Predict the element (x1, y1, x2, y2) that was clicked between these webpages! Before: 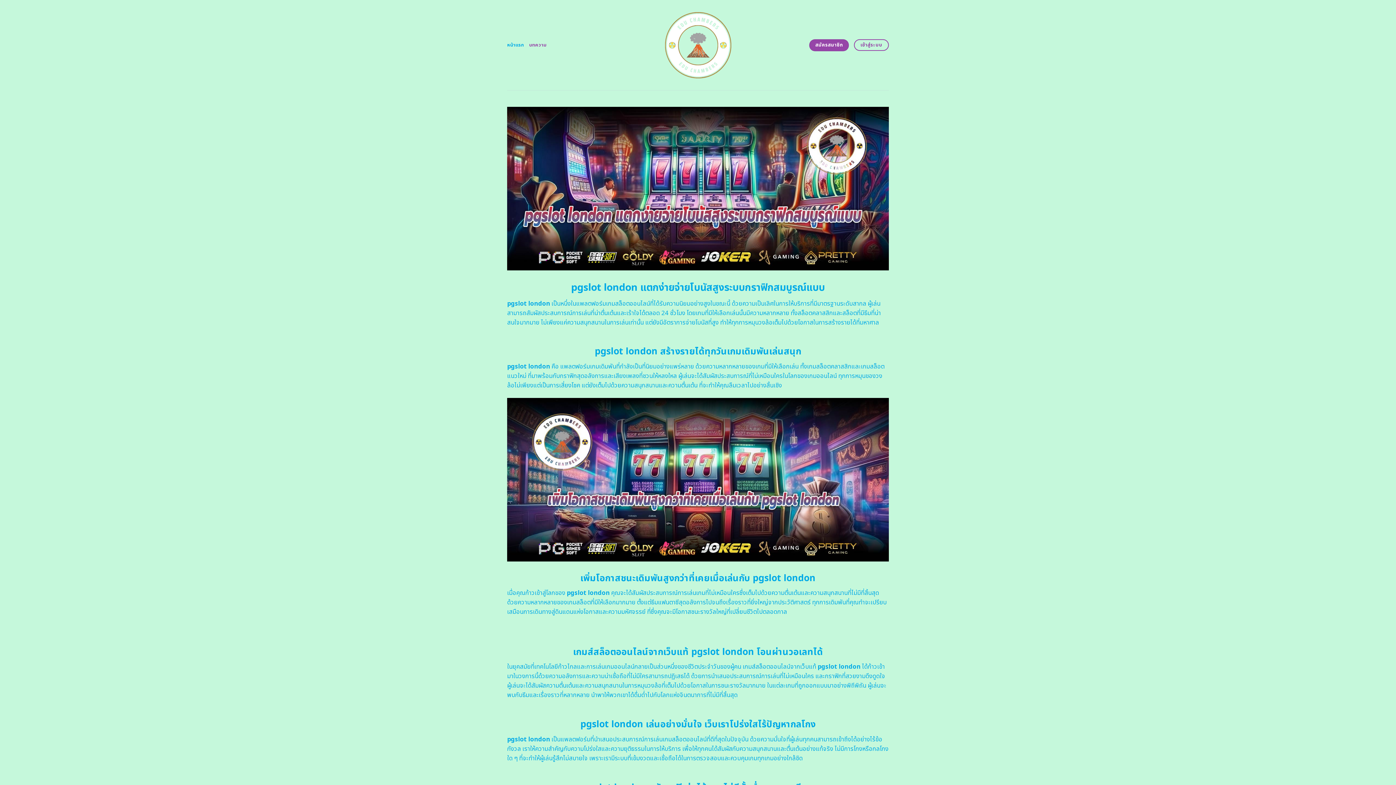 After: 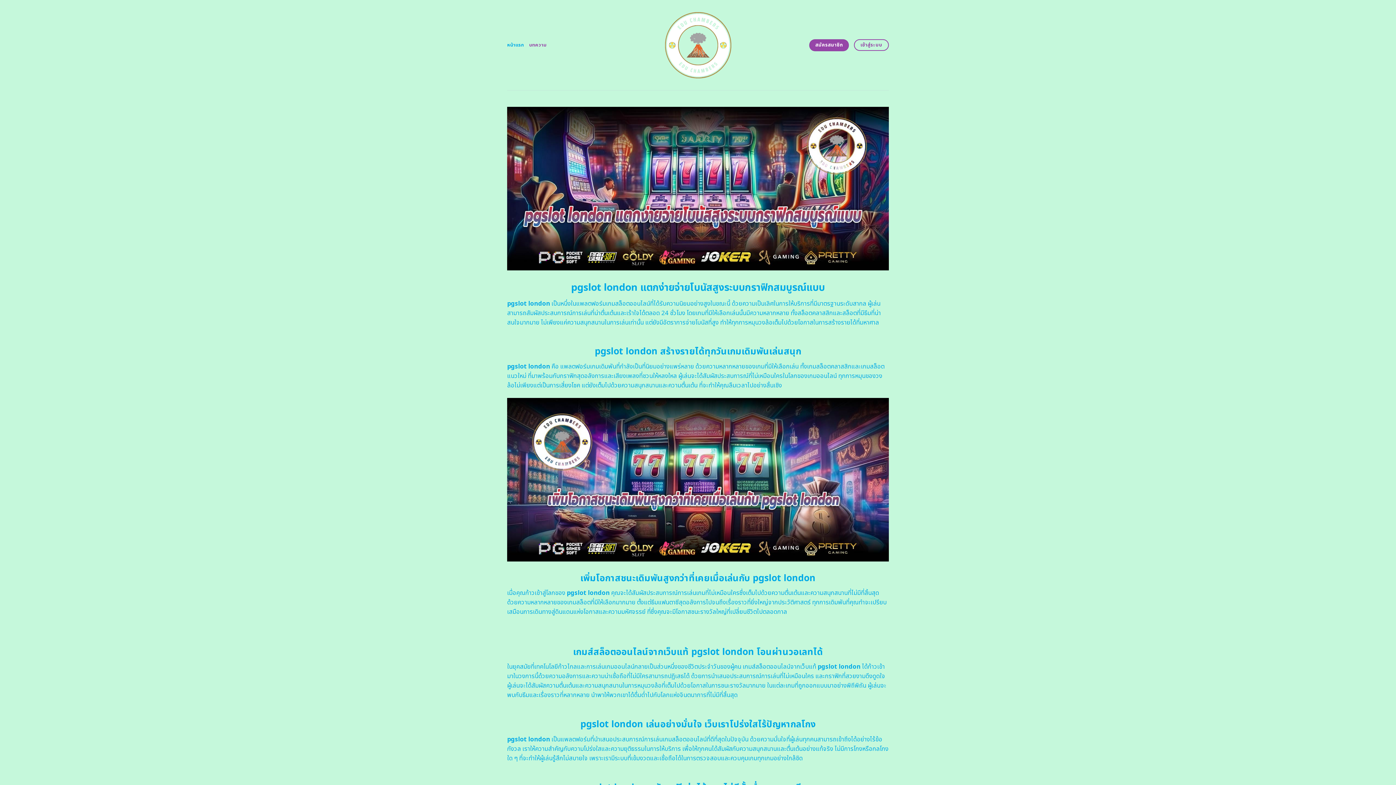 Action: bbox: (655, 2, 740, 87)